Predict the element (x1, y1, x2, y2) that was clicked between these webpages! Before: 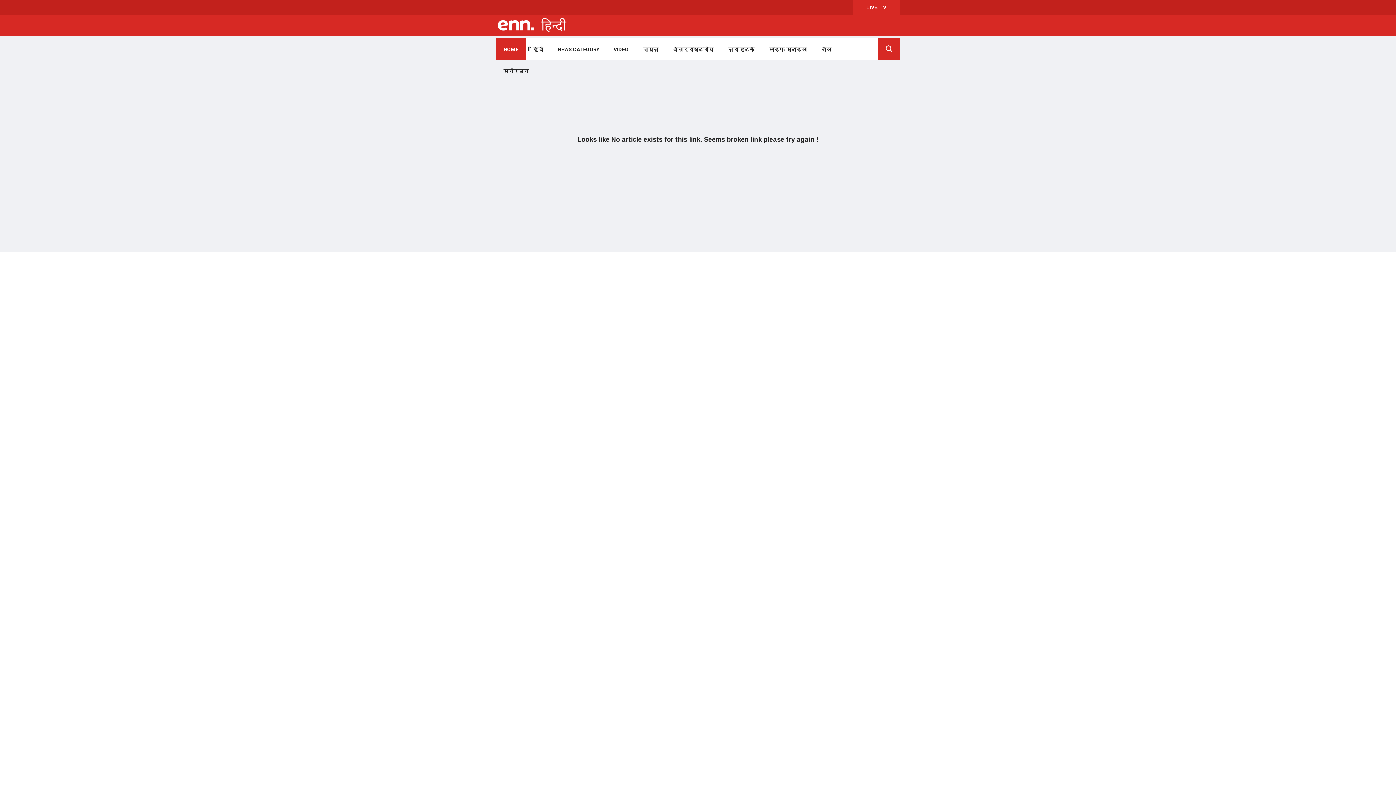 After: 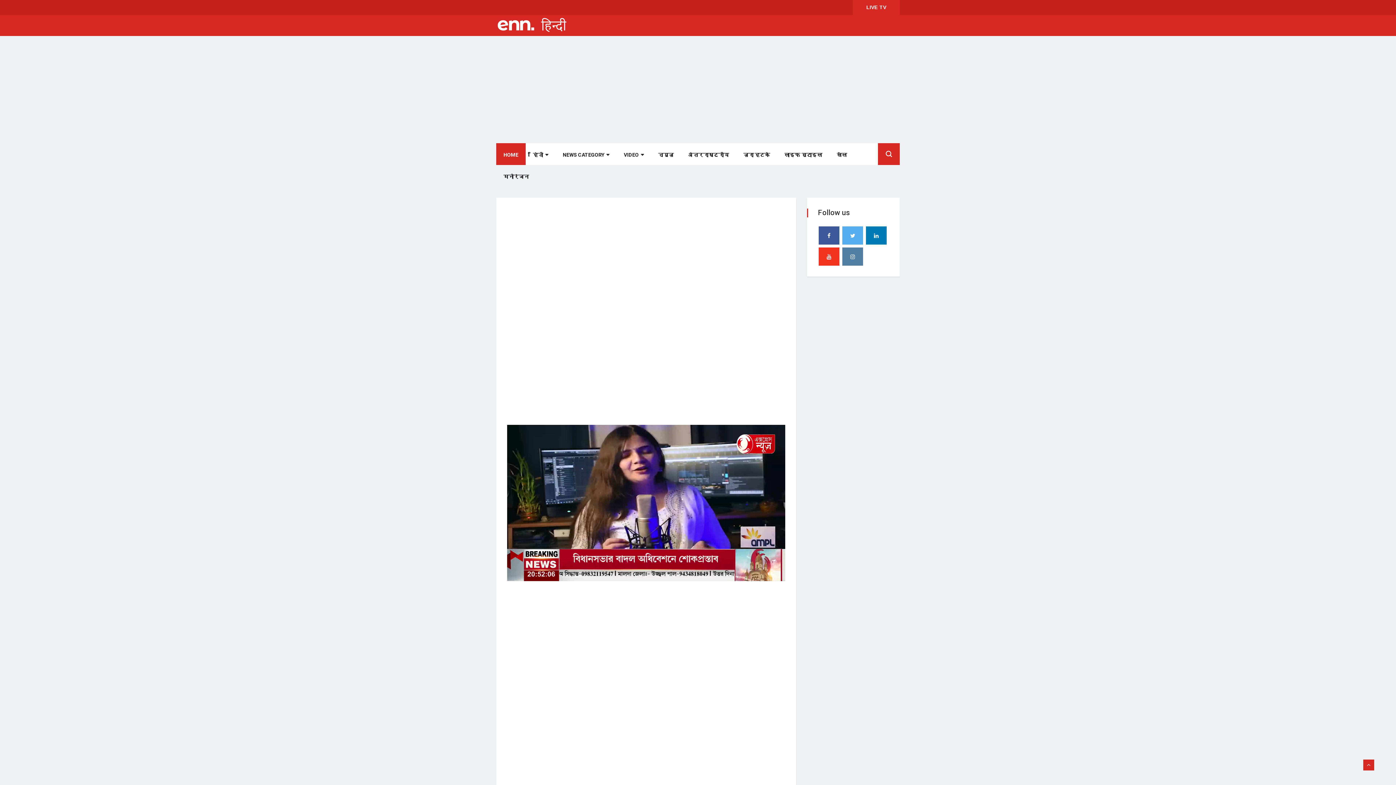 Action: bbox: (864, 4, 889, 10) label: LIVE TV